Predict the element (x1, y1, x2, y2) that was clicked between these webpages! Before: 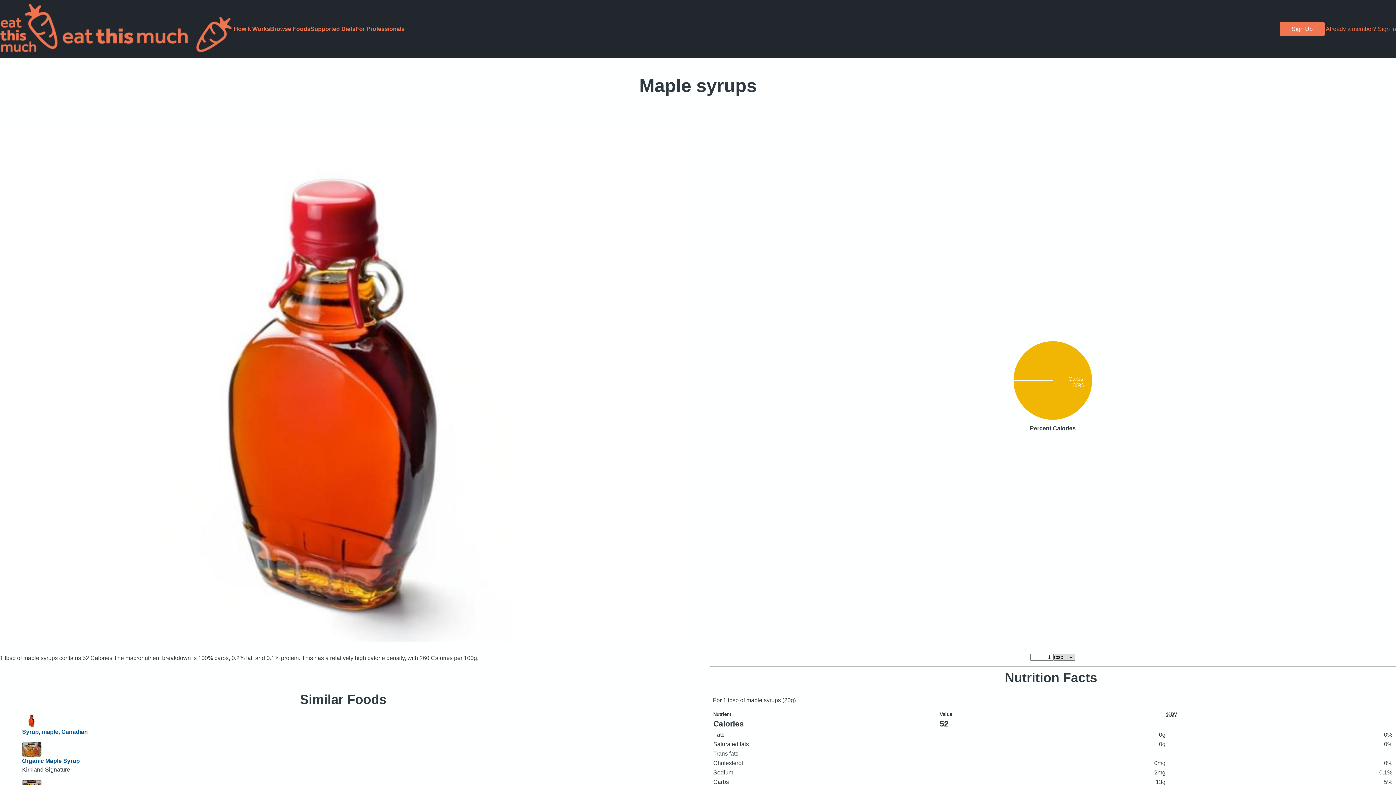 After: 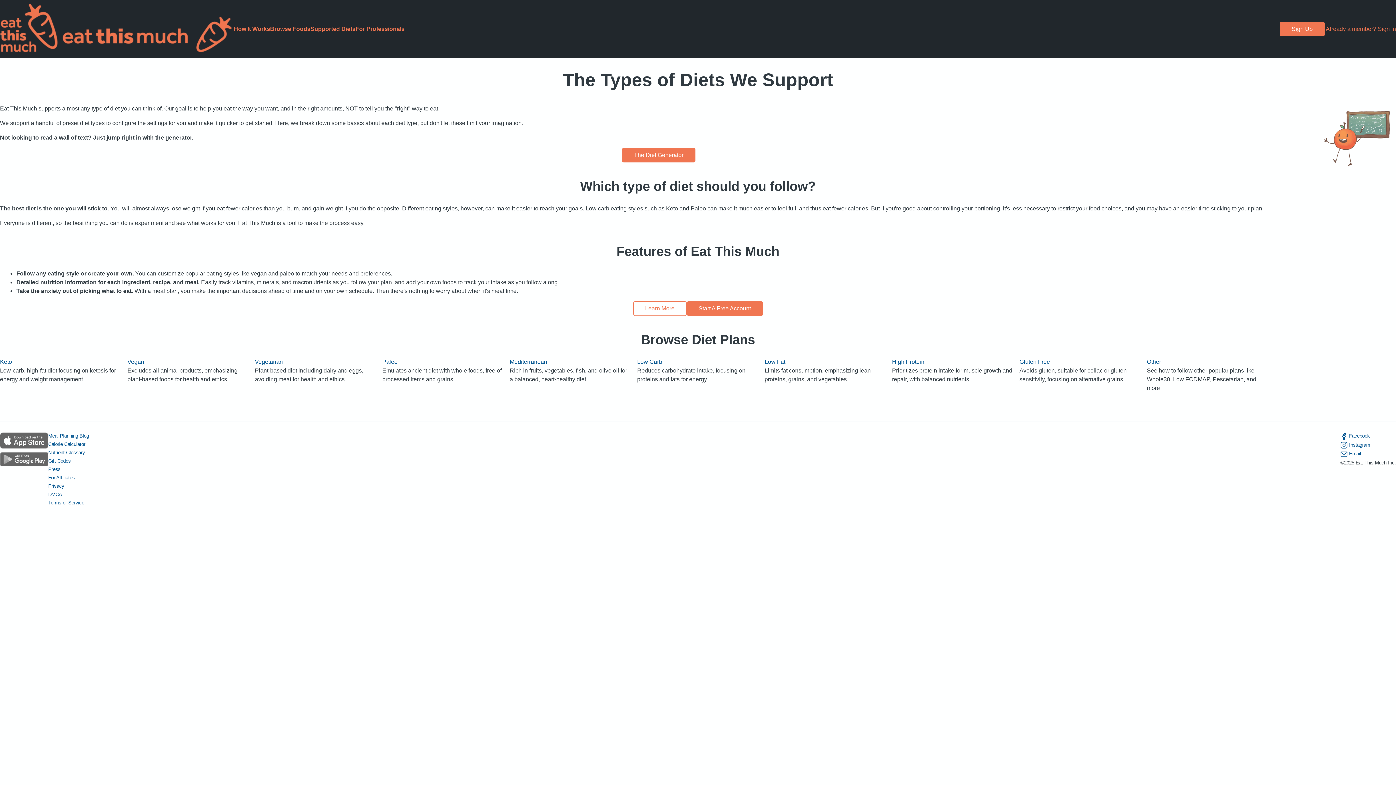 Action: bbox: (310, 25, 355, 32) label: Supported Diets